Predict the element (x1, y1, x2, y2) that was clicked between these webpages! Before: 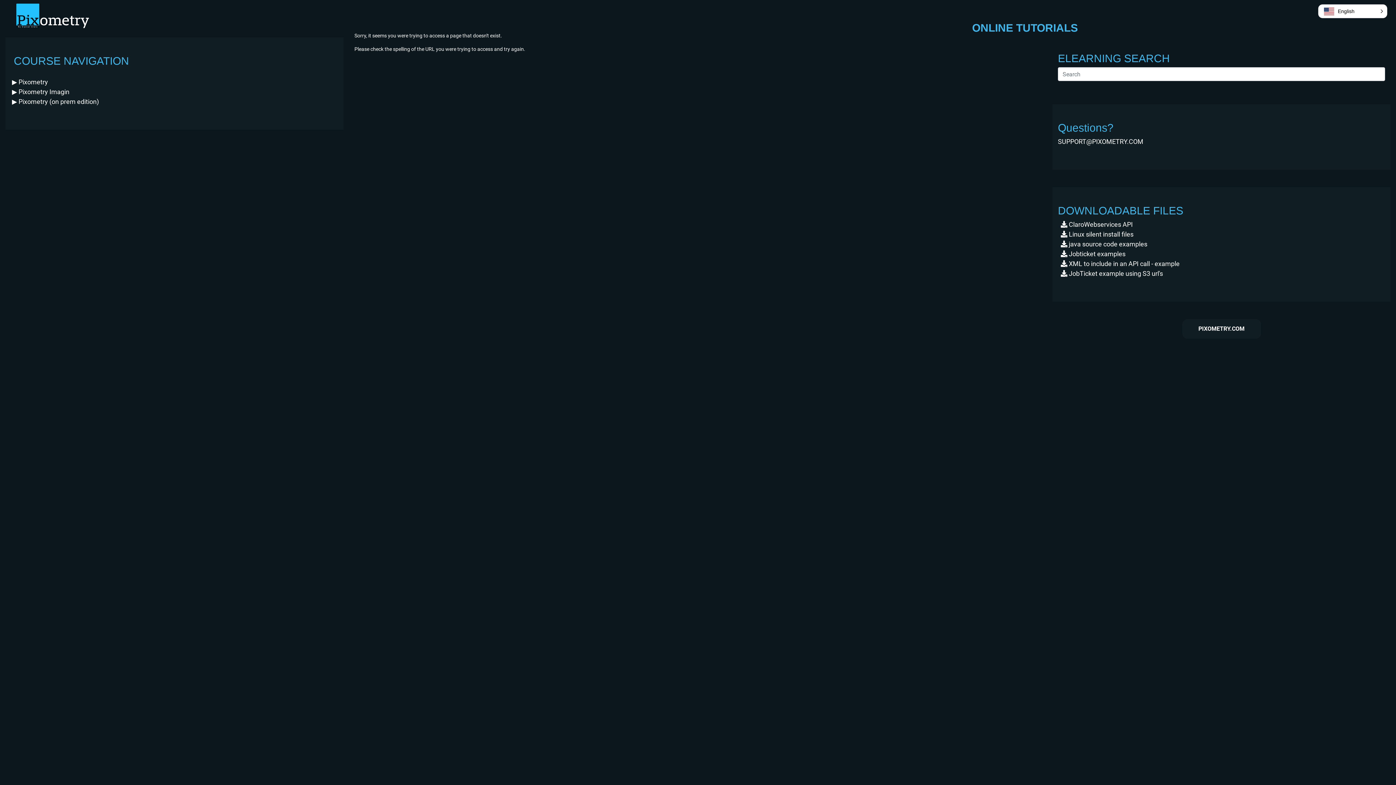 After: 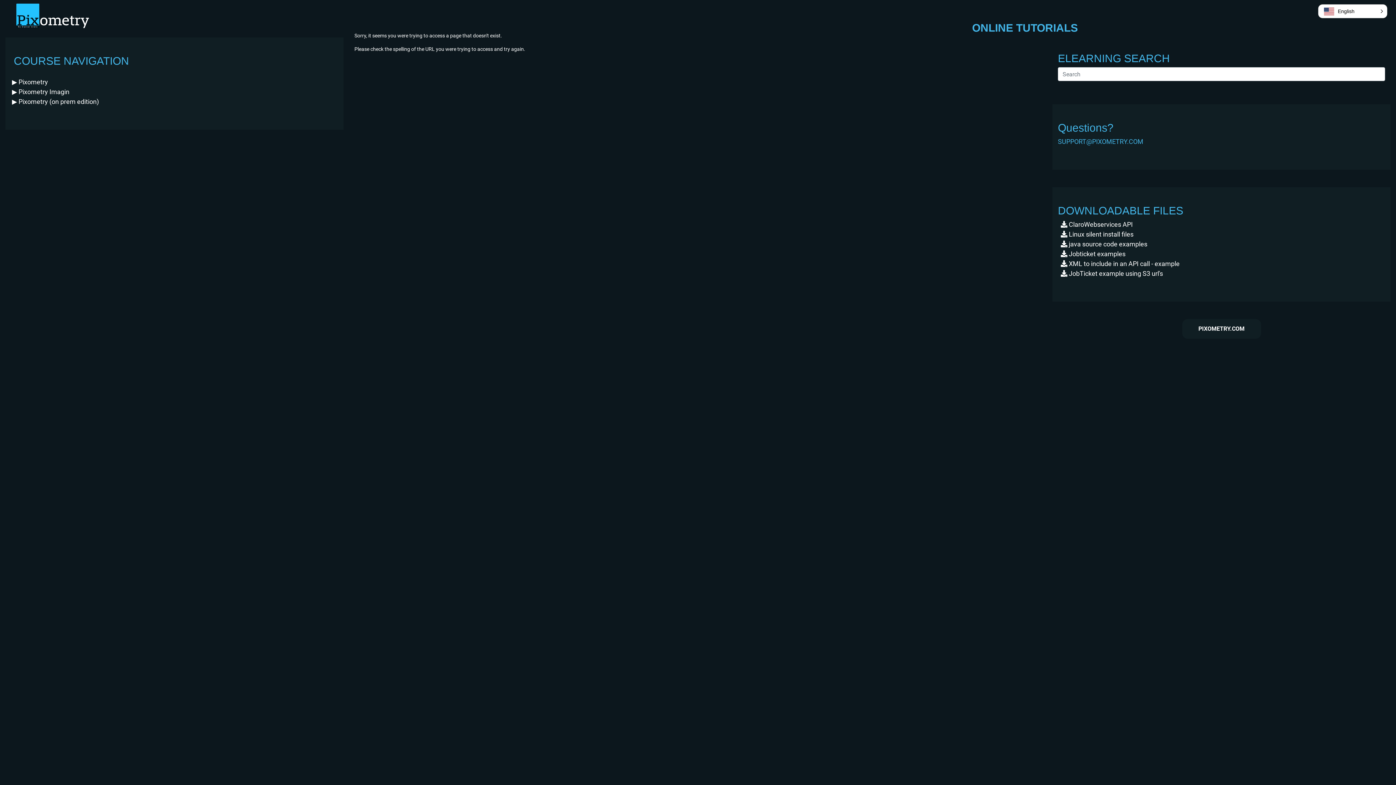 Action: bbox: (1058, 137, 1143, 145) label: SUPPORT@PIXOMETRY.COM